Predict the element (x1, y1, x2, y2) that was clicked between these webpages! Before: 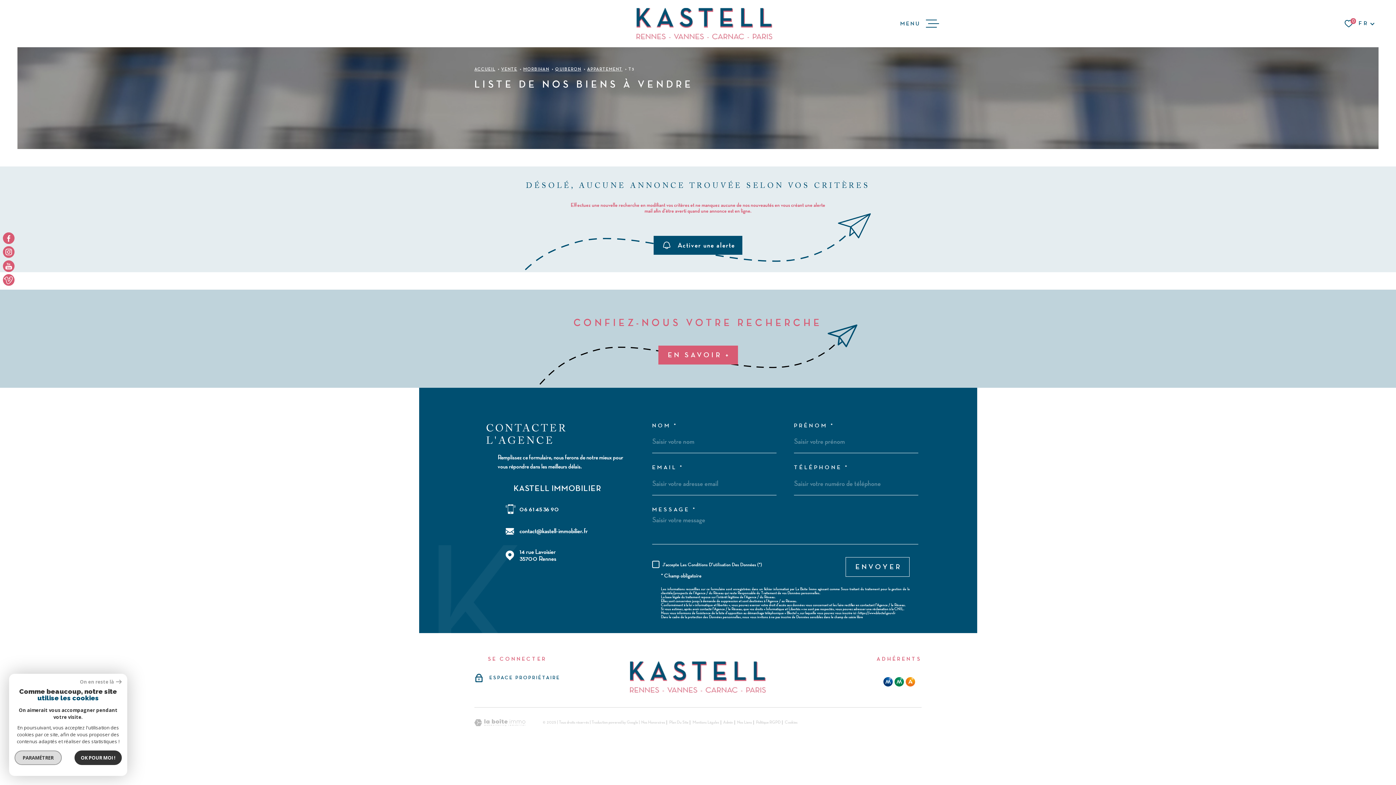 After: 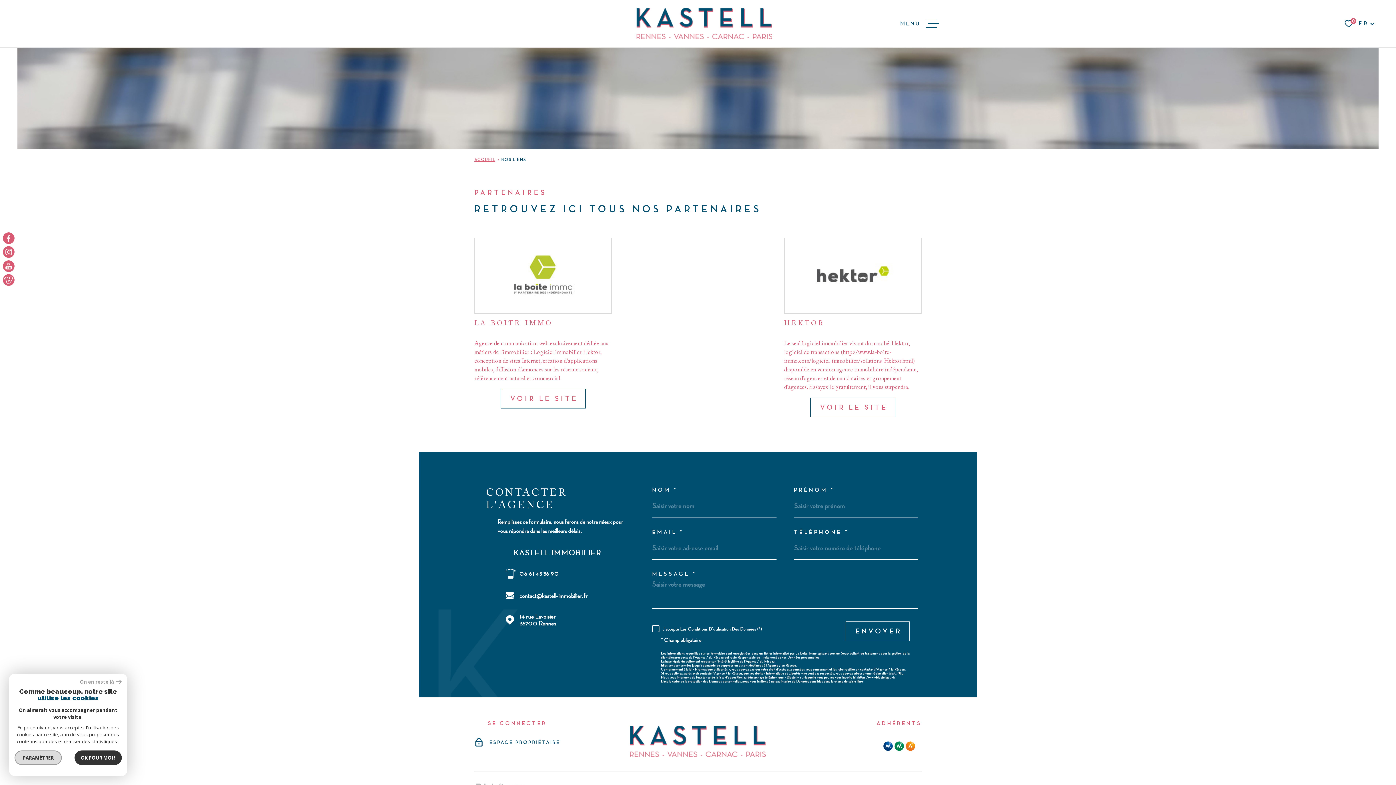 Action: label: Nos Liens bbox: (737, 720, 752, 725)